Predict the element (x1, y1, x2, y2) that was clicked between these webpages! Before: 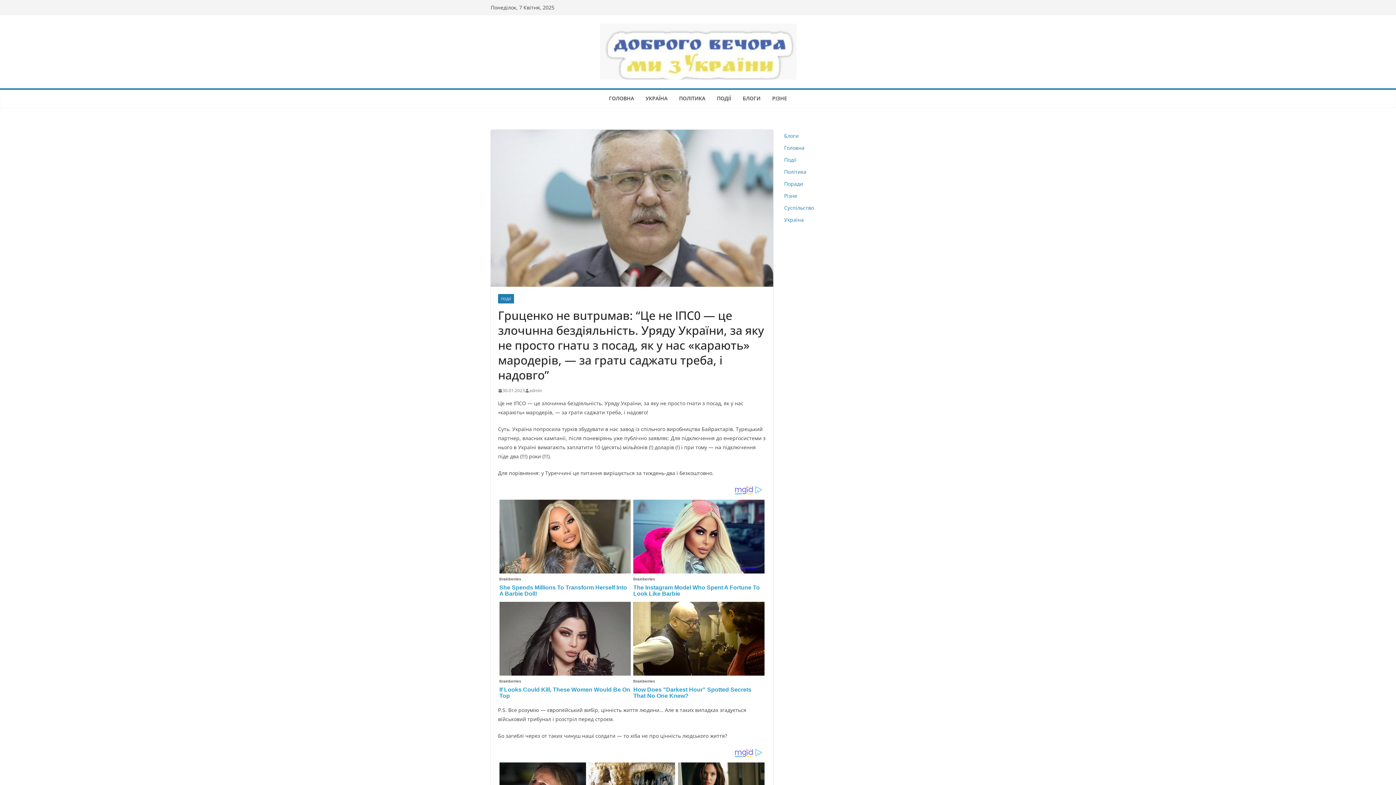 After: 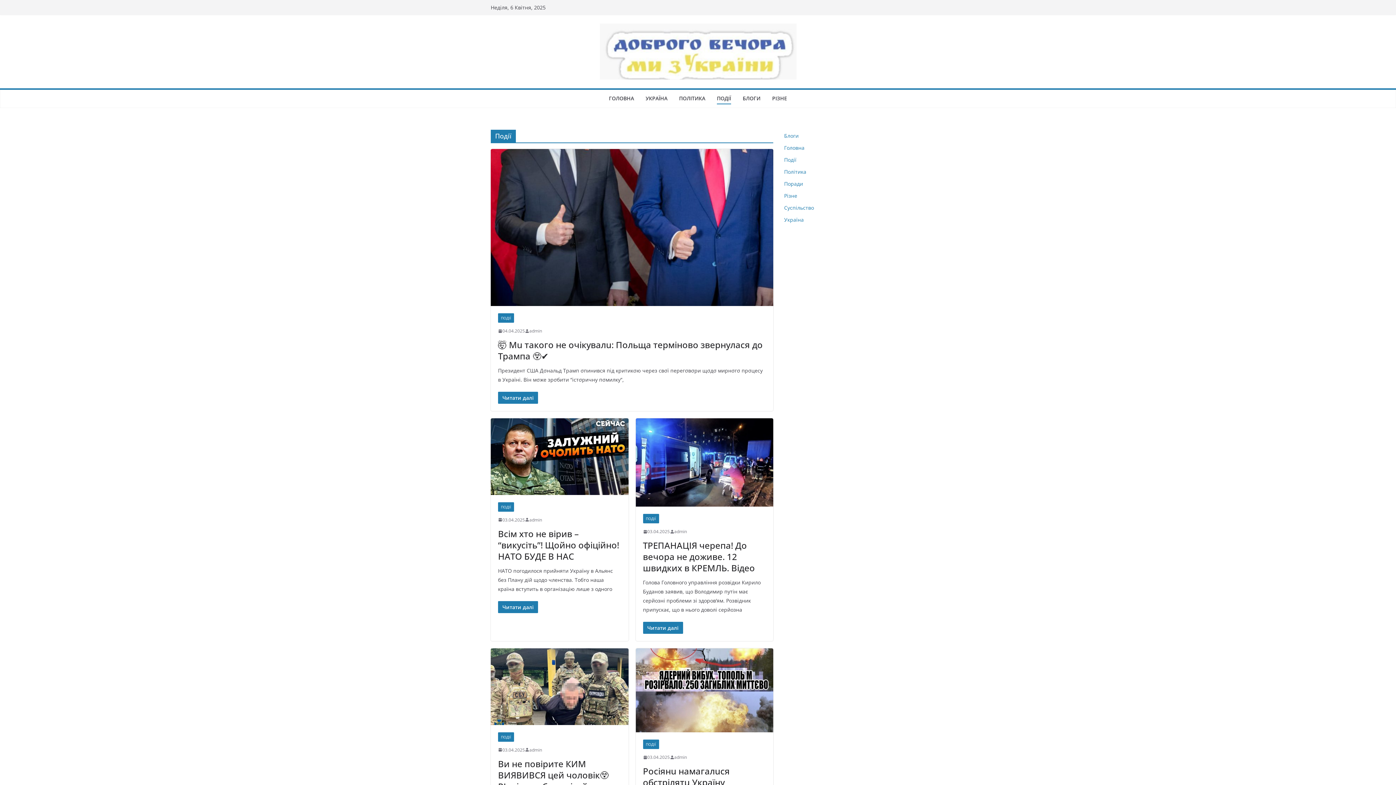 Action: label: ПОДІЇ bbox: (717, 93, 731, 104)